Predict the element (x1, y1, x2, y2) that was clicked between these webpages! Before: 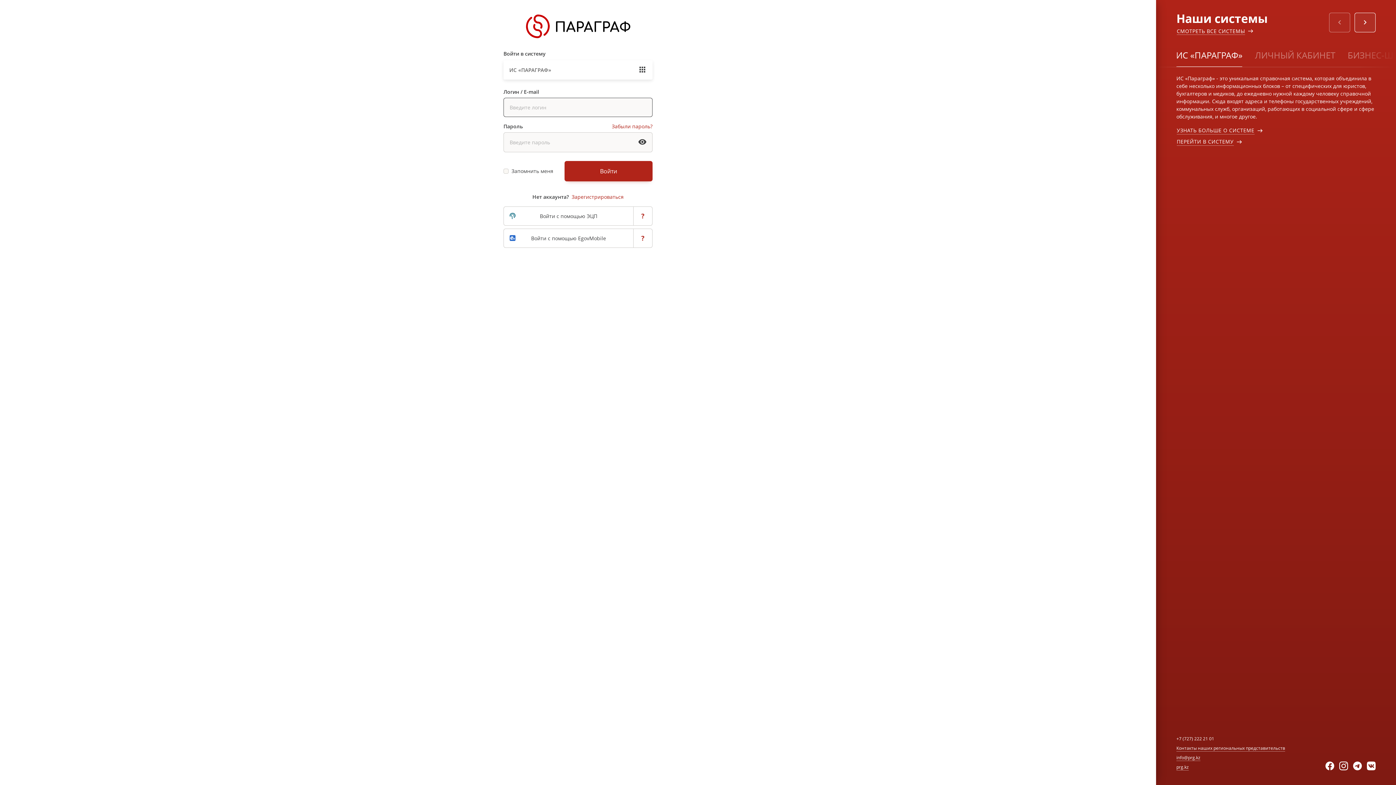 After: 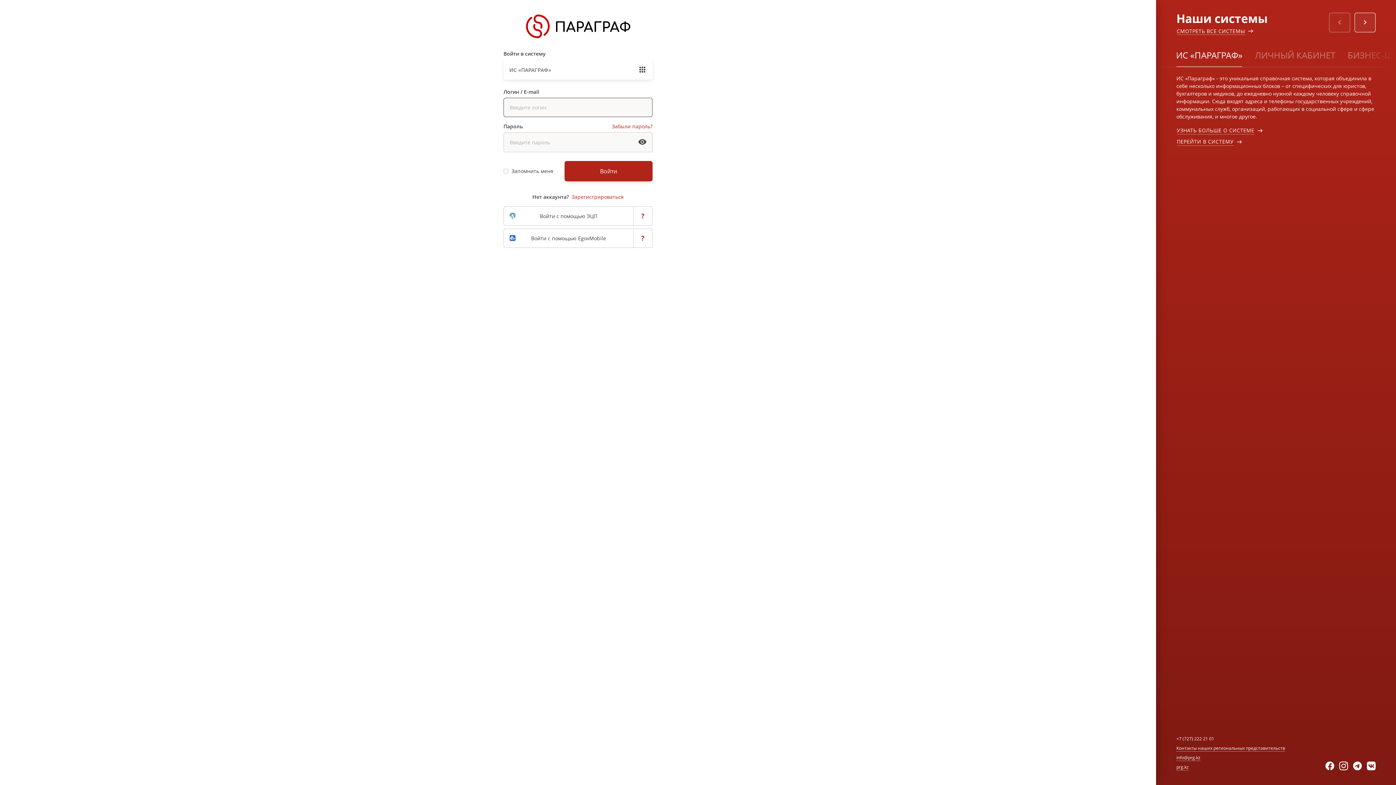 Action: bbox: (526, 14, 630, 21)